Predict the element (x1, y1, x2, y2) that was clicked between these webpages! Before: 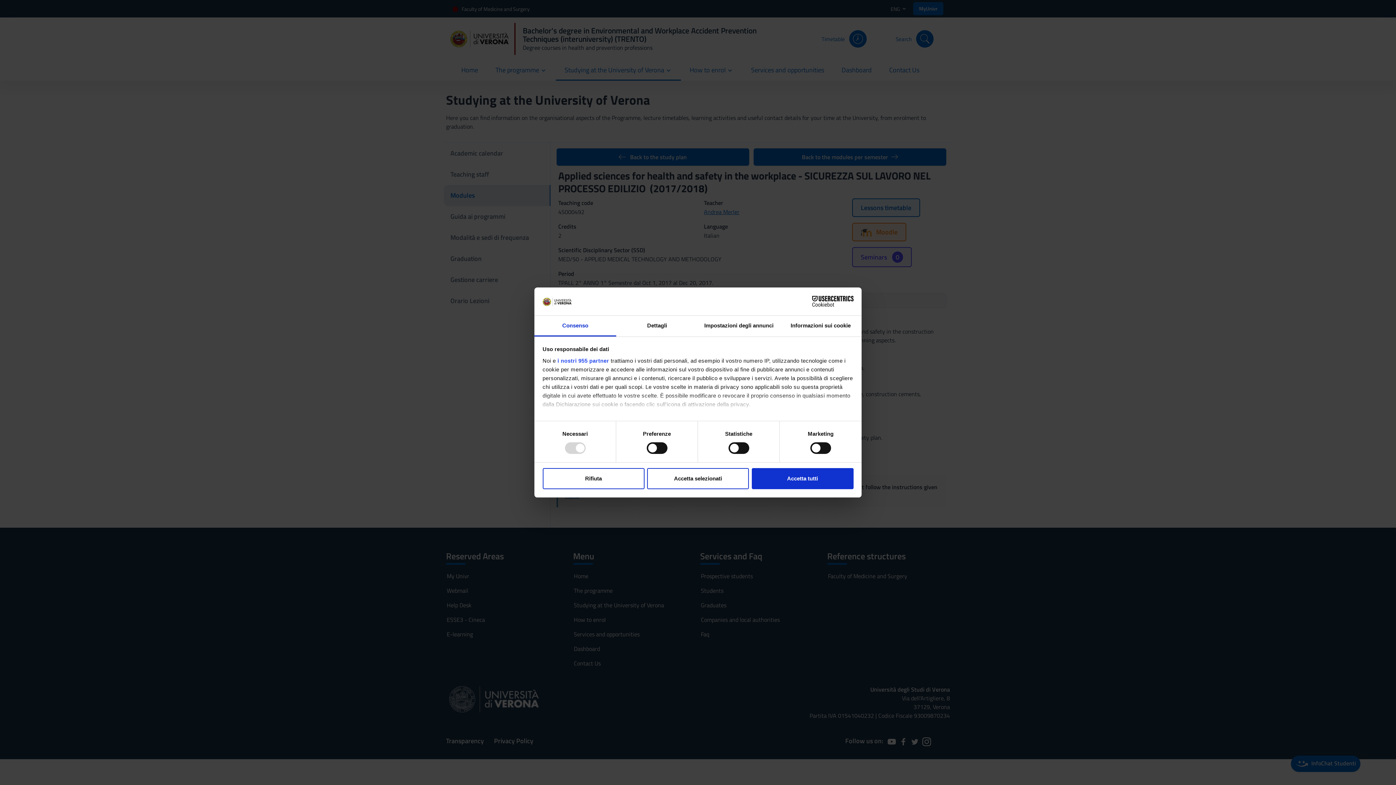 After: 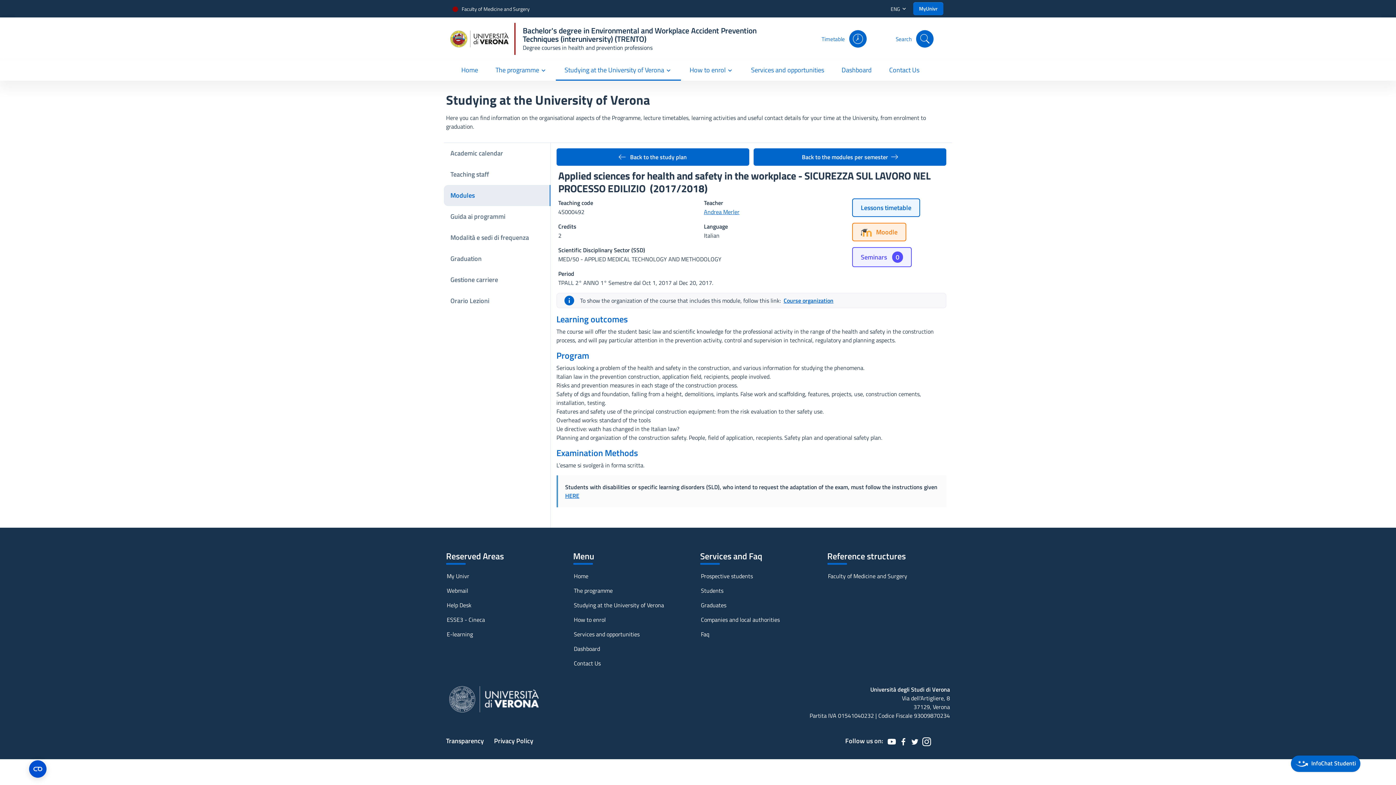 Action: bbox: (647, 468, 749, 489) label: Accetta selezionati